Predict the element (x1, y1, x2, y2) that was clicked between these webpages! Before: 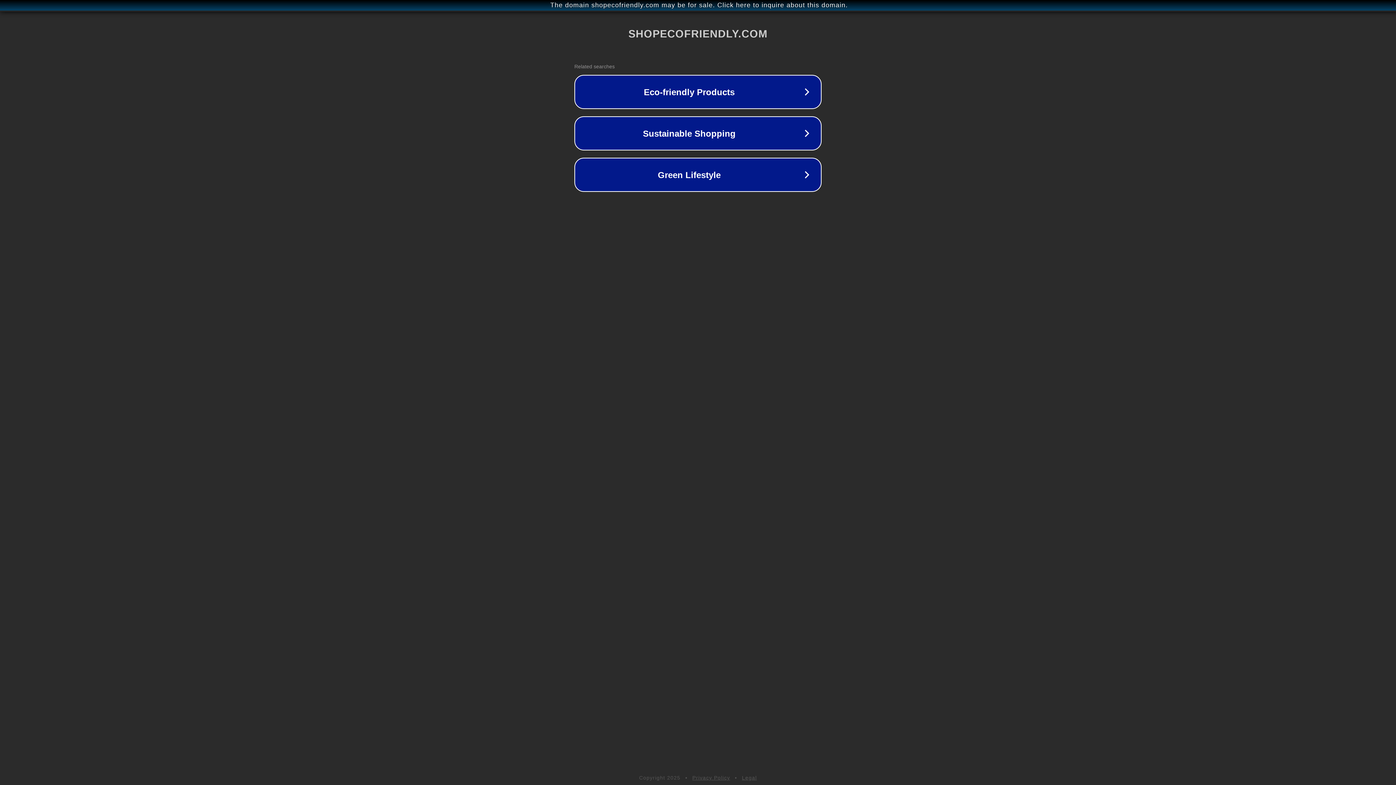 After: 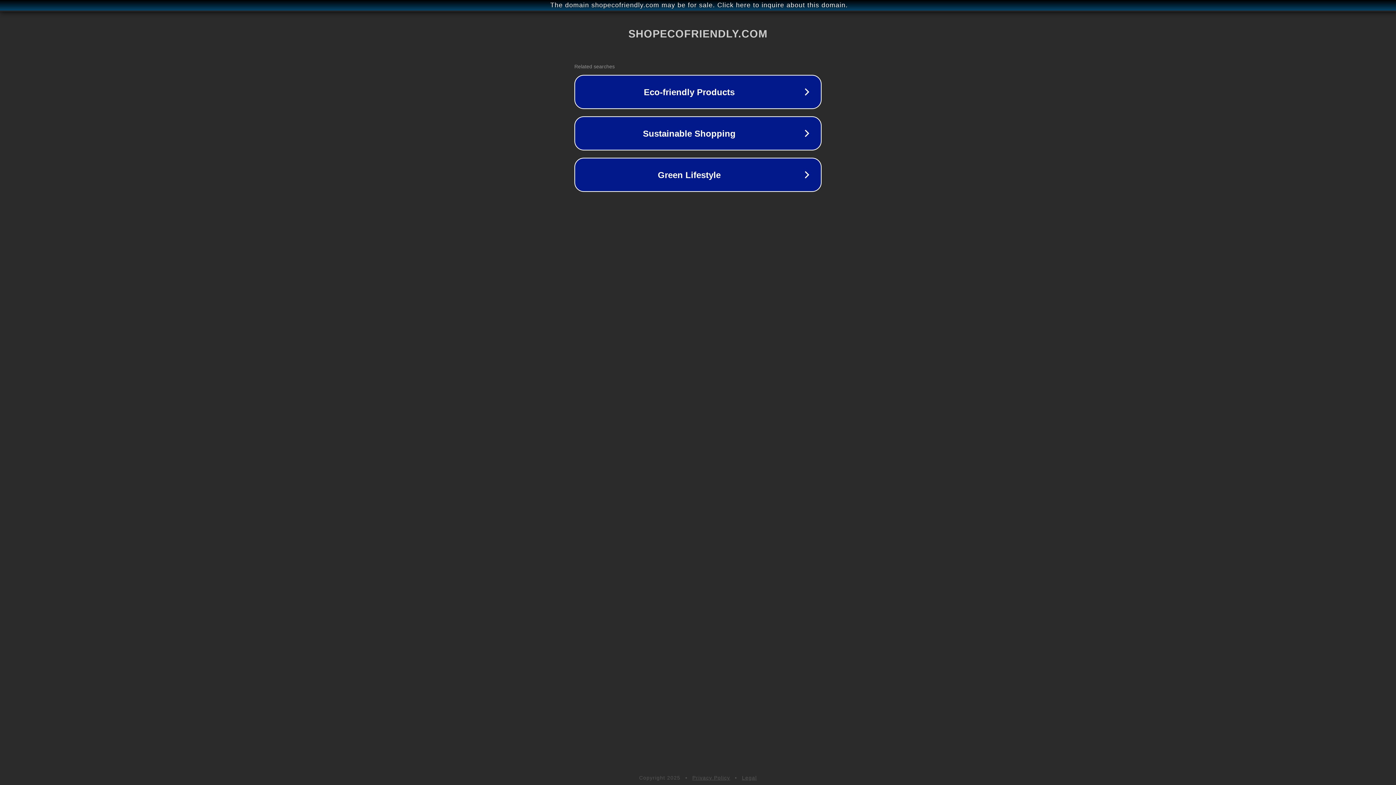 Action: label: Privacy Policy bbox: (692, 775, 730, 781)